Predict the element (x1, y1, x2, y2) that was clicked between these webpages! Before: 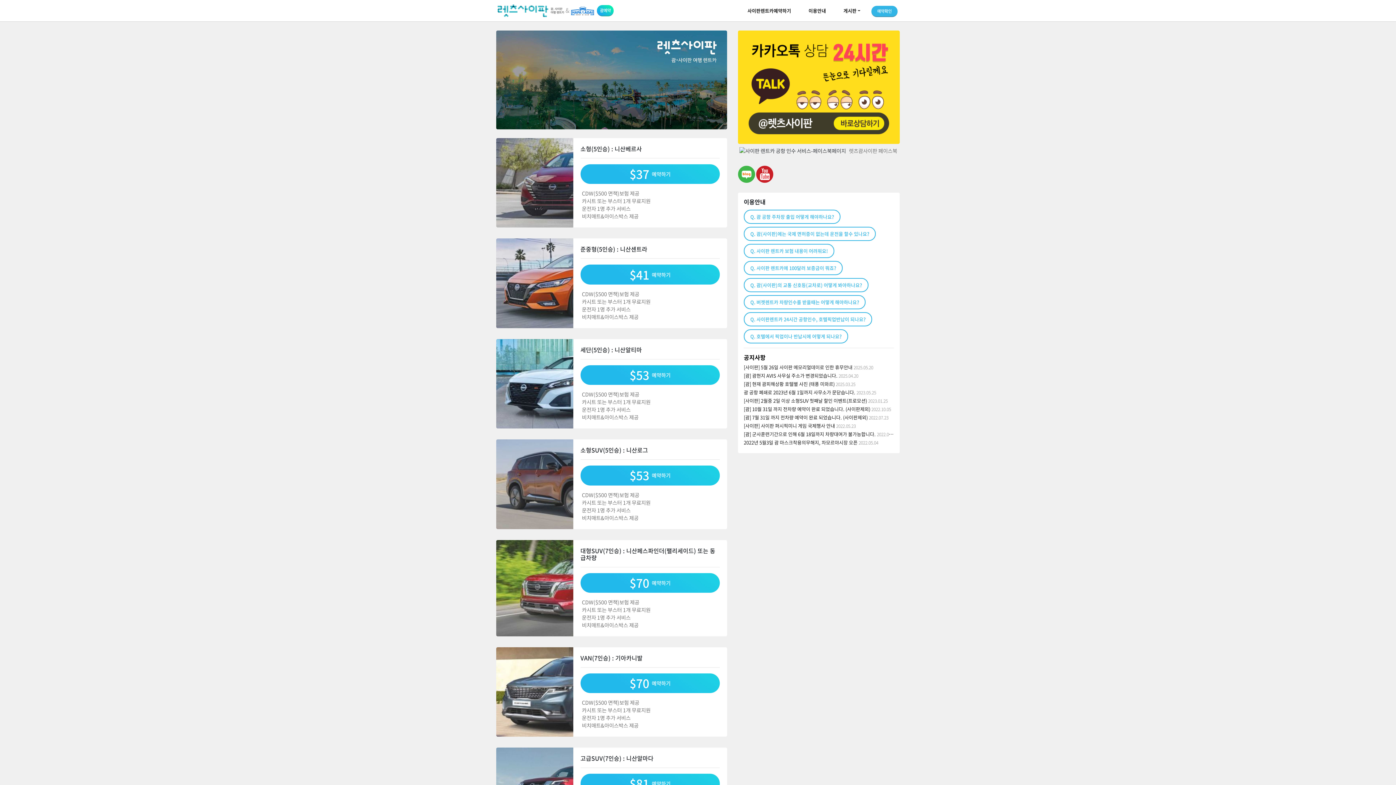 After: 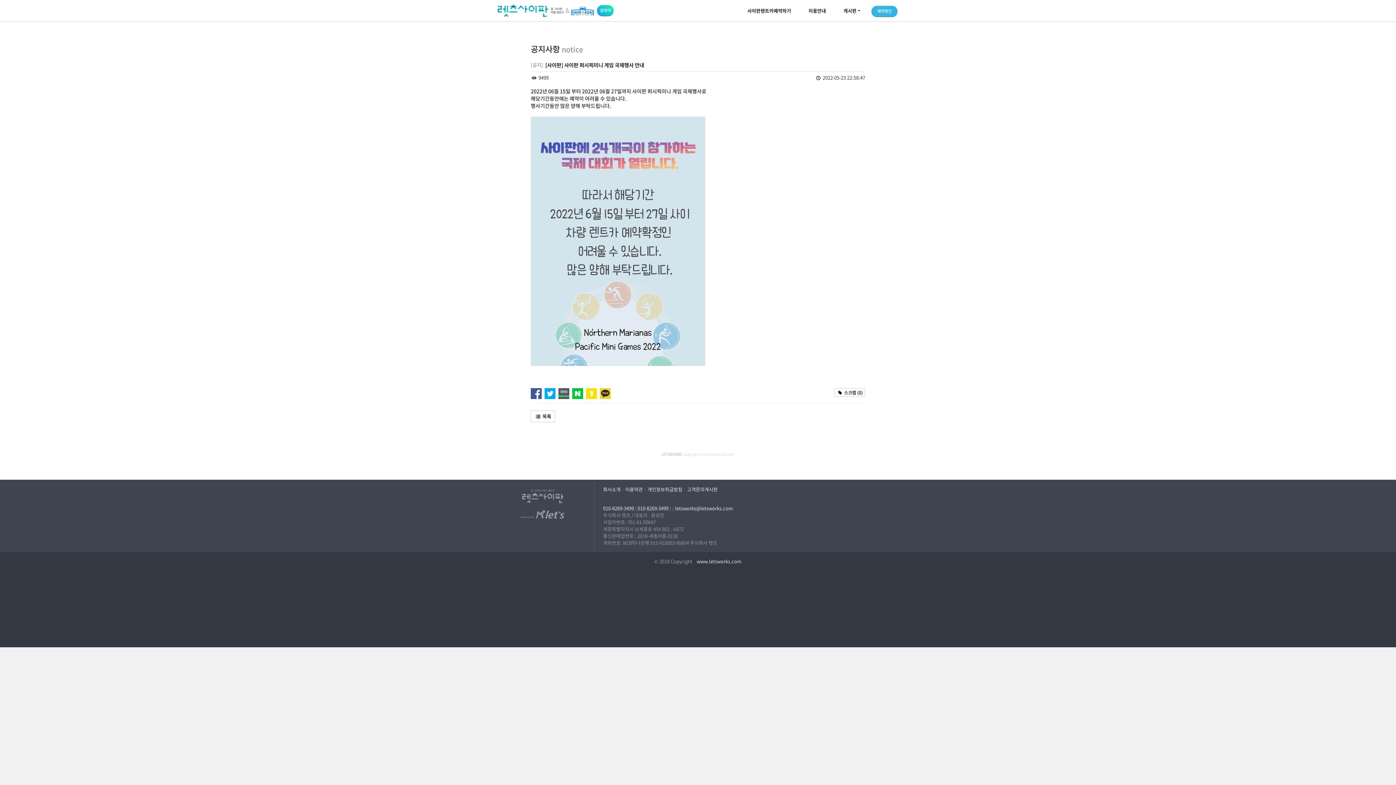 Action: label: [사이판] 사이판 퍼시픽미니 게임 국제행사 안내 2022.05.23 bbox: (744, 422, 894, 430)